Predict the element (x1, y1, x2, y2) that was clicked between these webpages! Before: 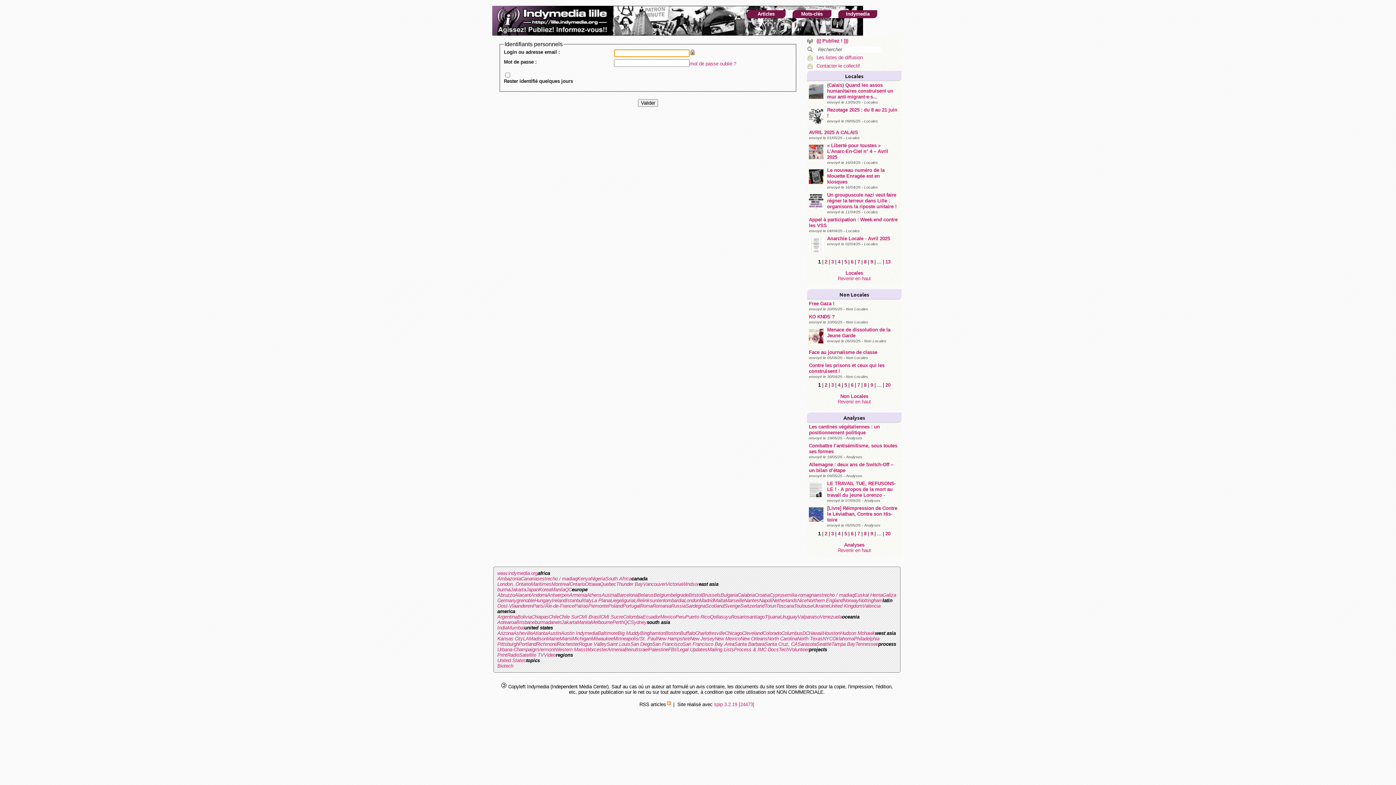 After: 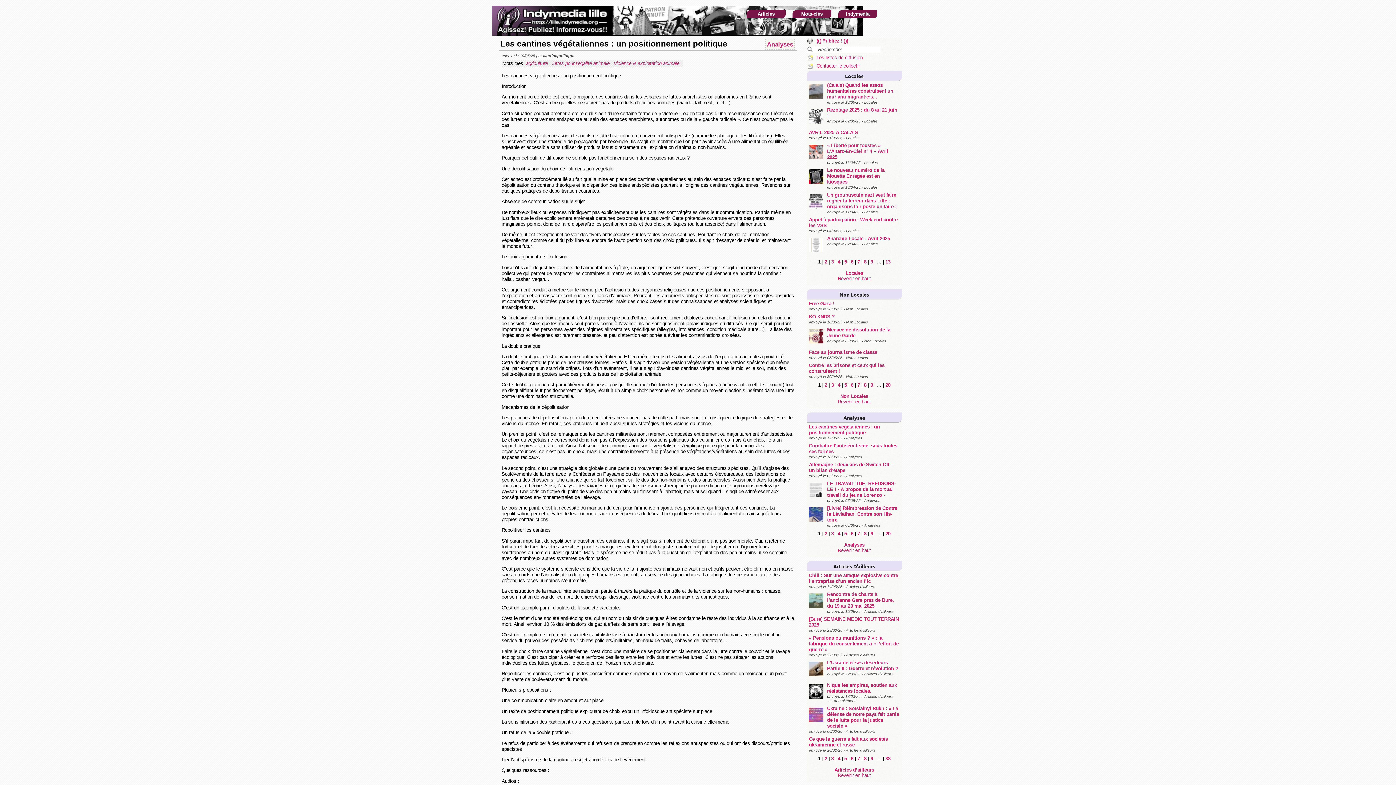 Action: label: Les cantines végétaliennes : un positionnement politique bbox: (809, 424, 880, 435)